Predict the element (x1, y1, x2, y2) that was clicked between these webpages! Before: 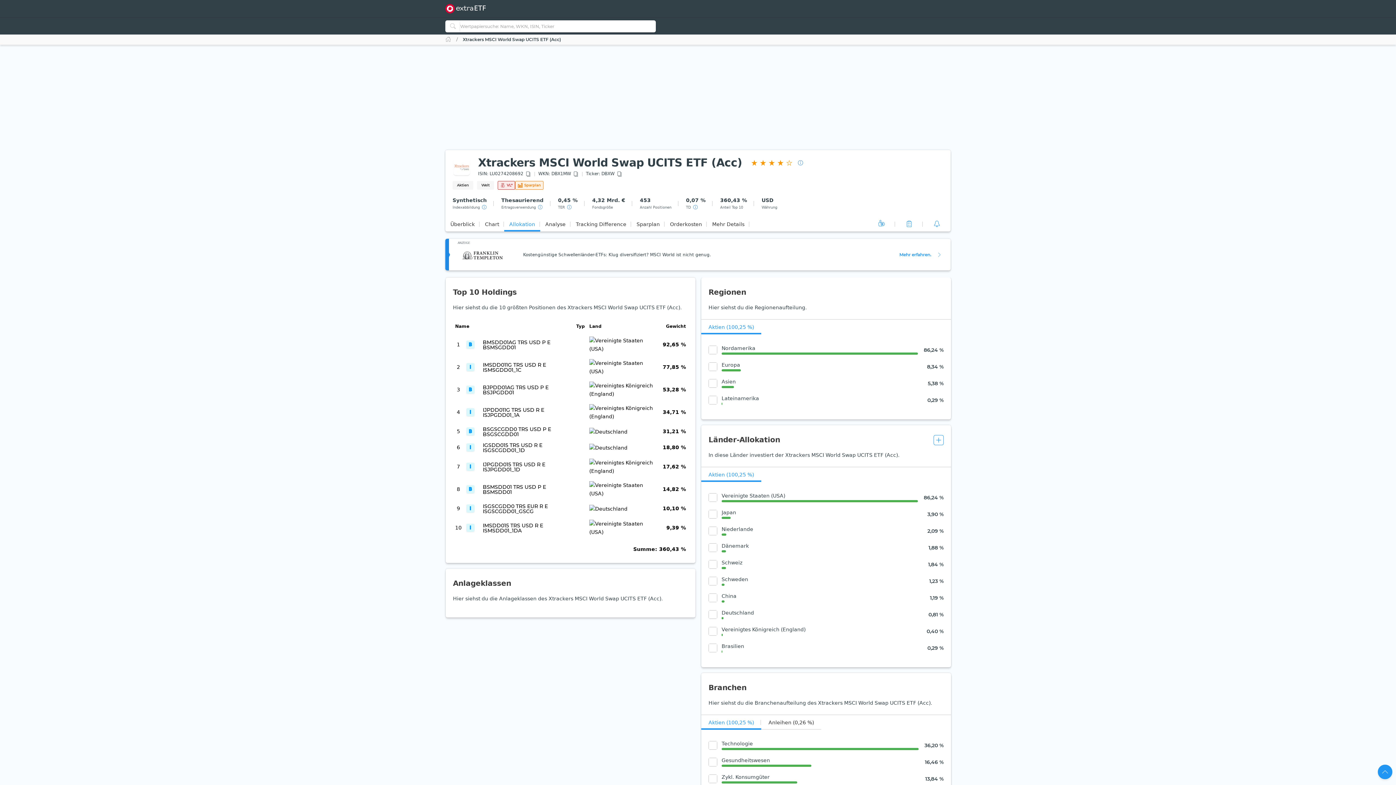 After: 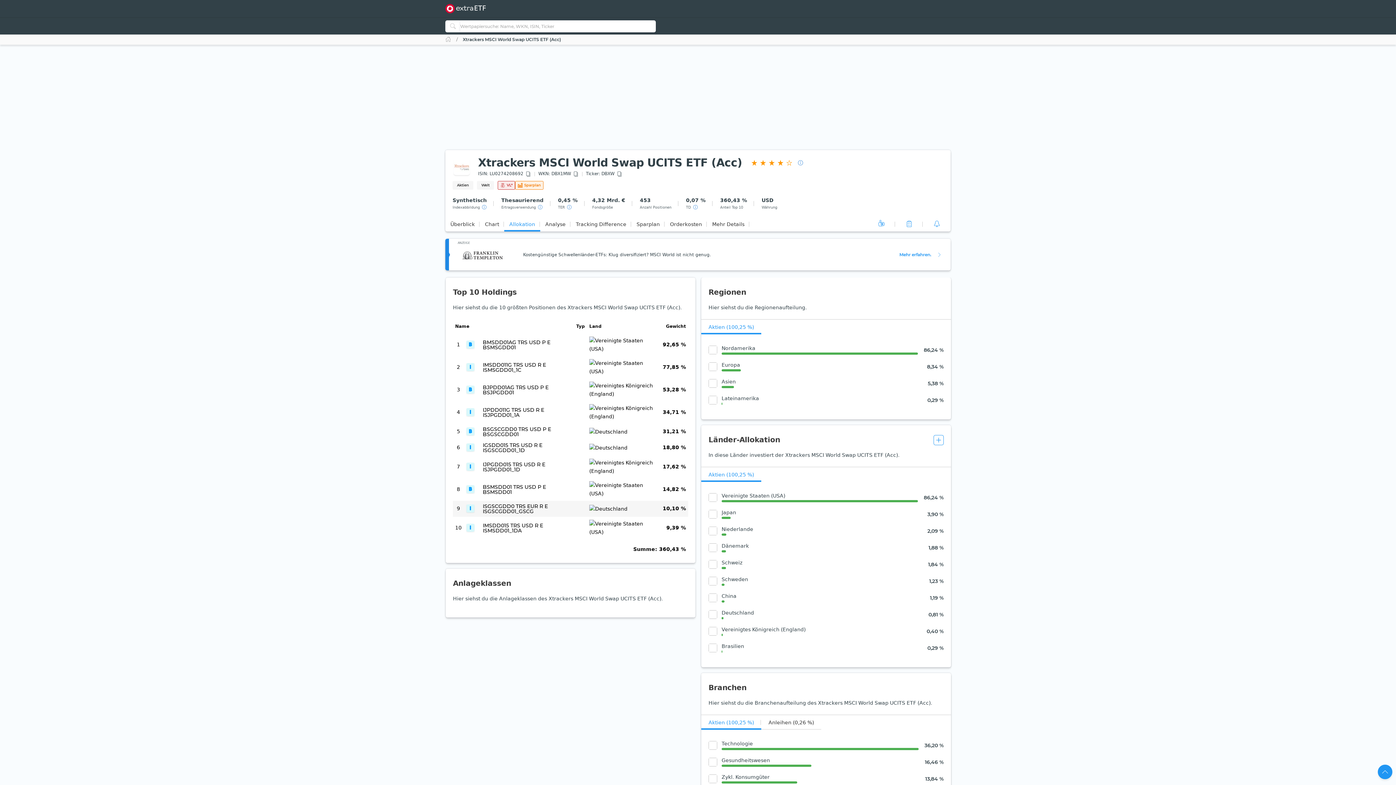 Action: label: ISGSCGDD0 TRS EUR R E ISGSCGDD01_GSCG bbox: (482, 503, 548, 515)